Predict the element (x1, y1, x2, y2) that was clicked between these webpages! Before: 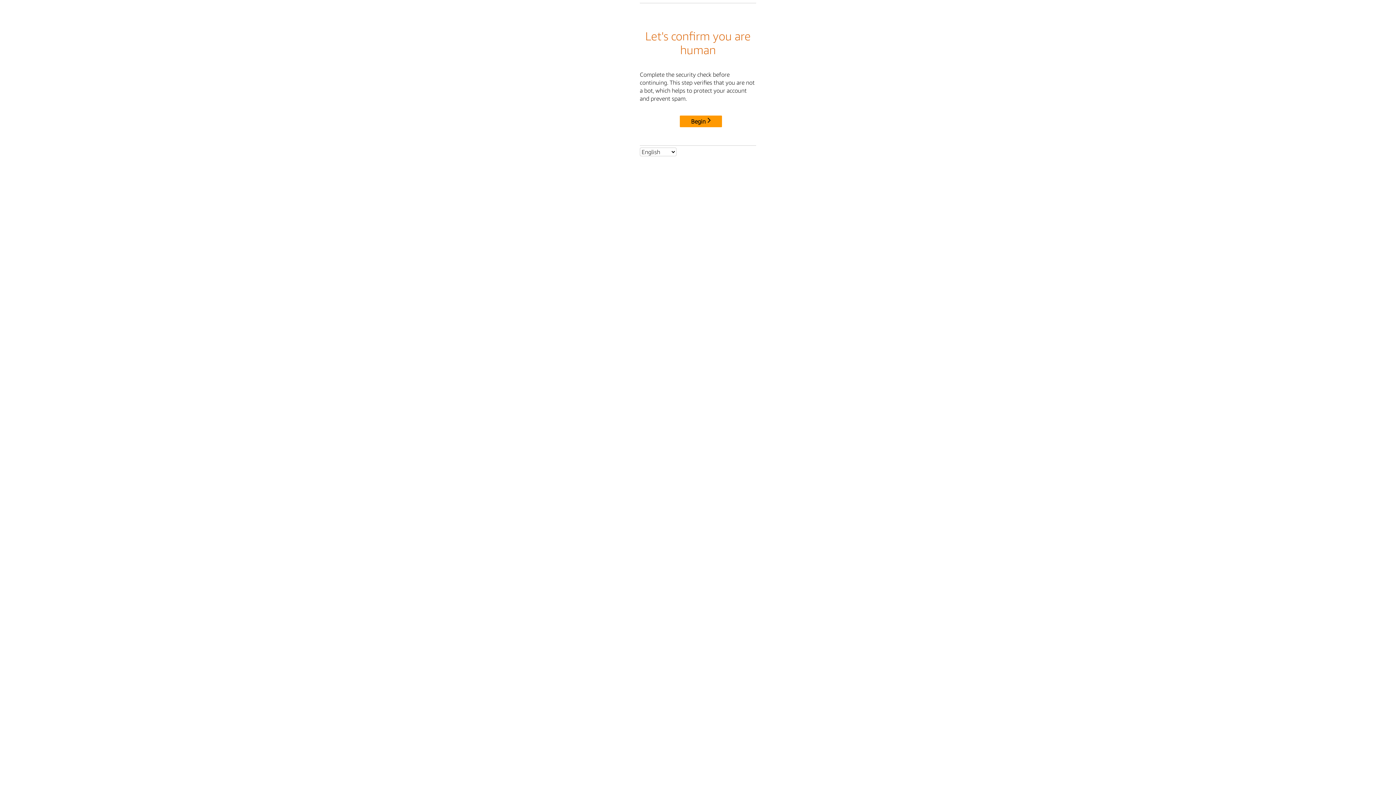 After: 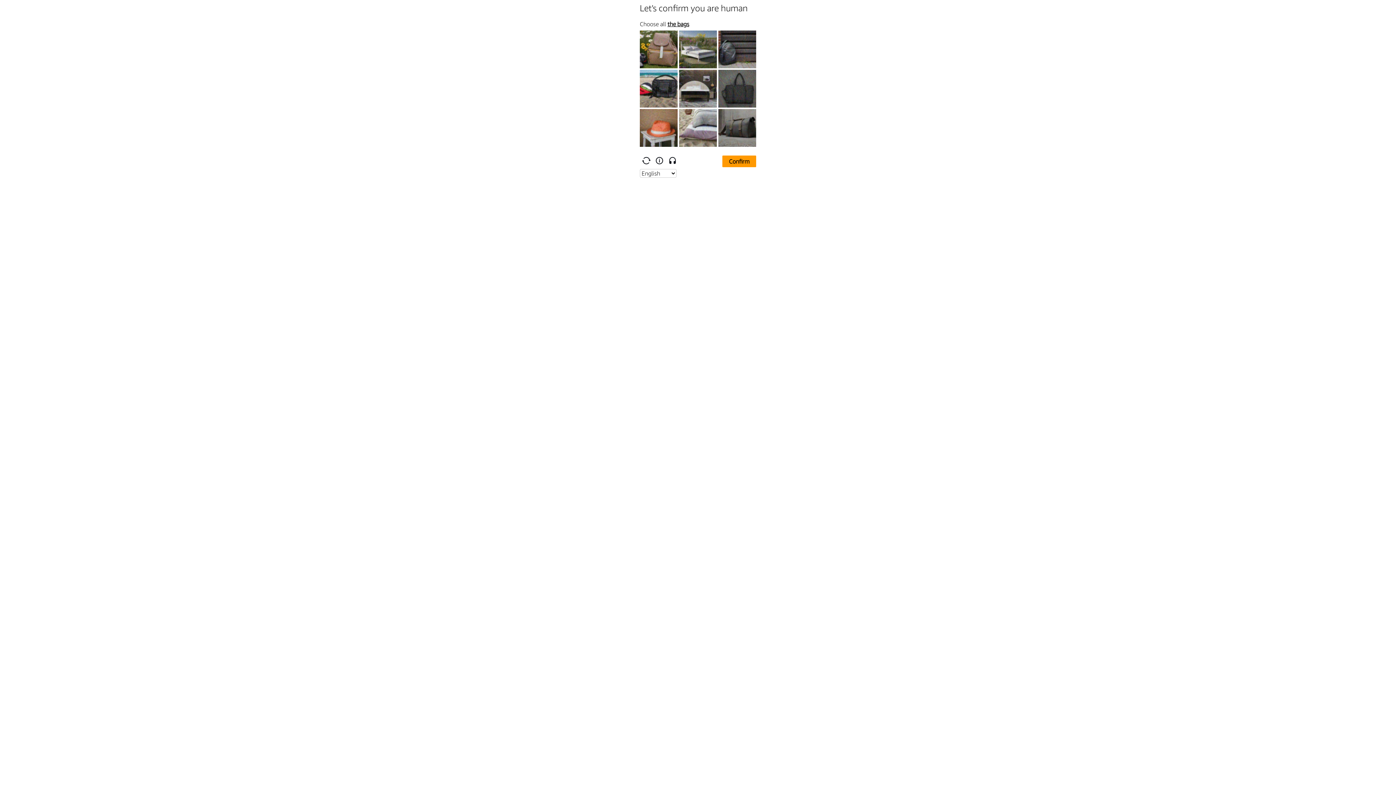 Action: label: Begin bbox: (680, 115, 722, 127)